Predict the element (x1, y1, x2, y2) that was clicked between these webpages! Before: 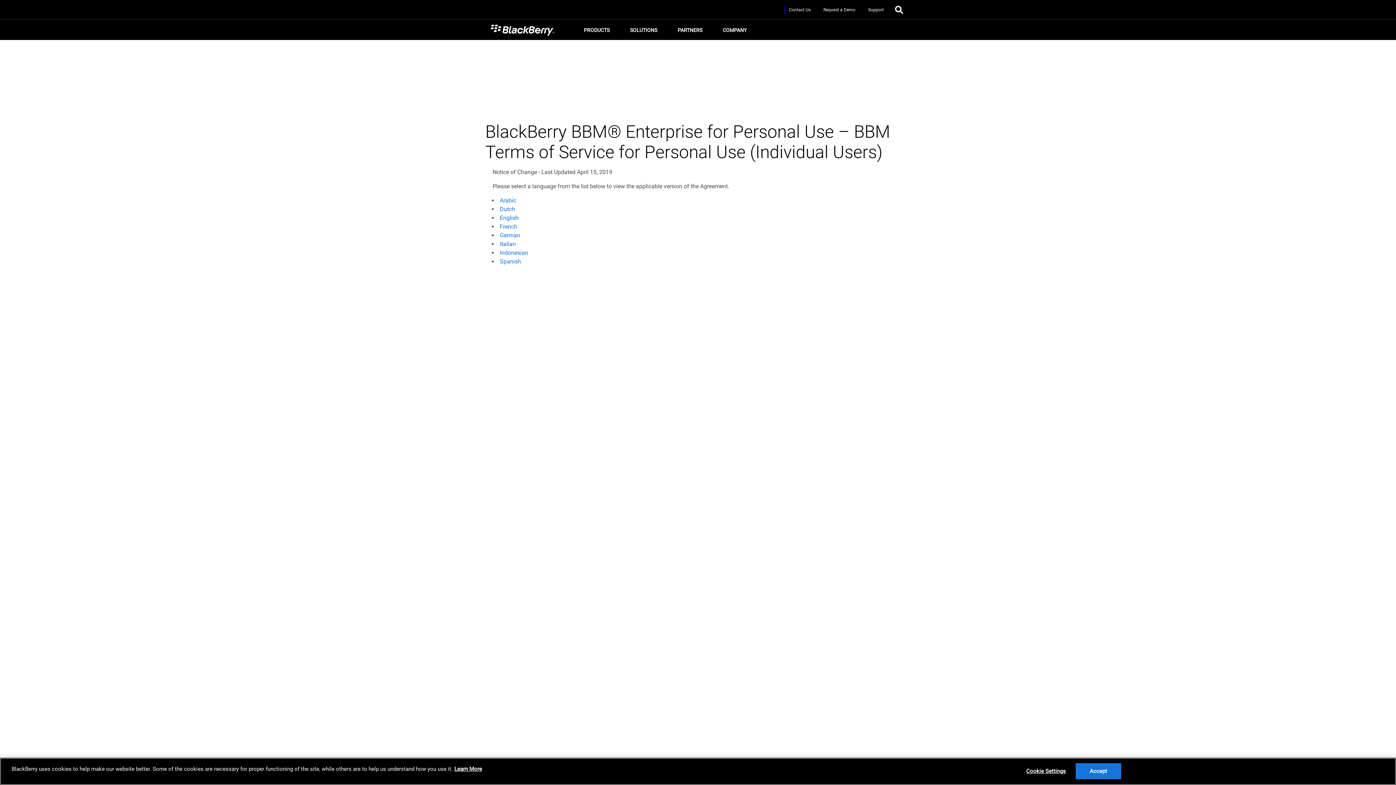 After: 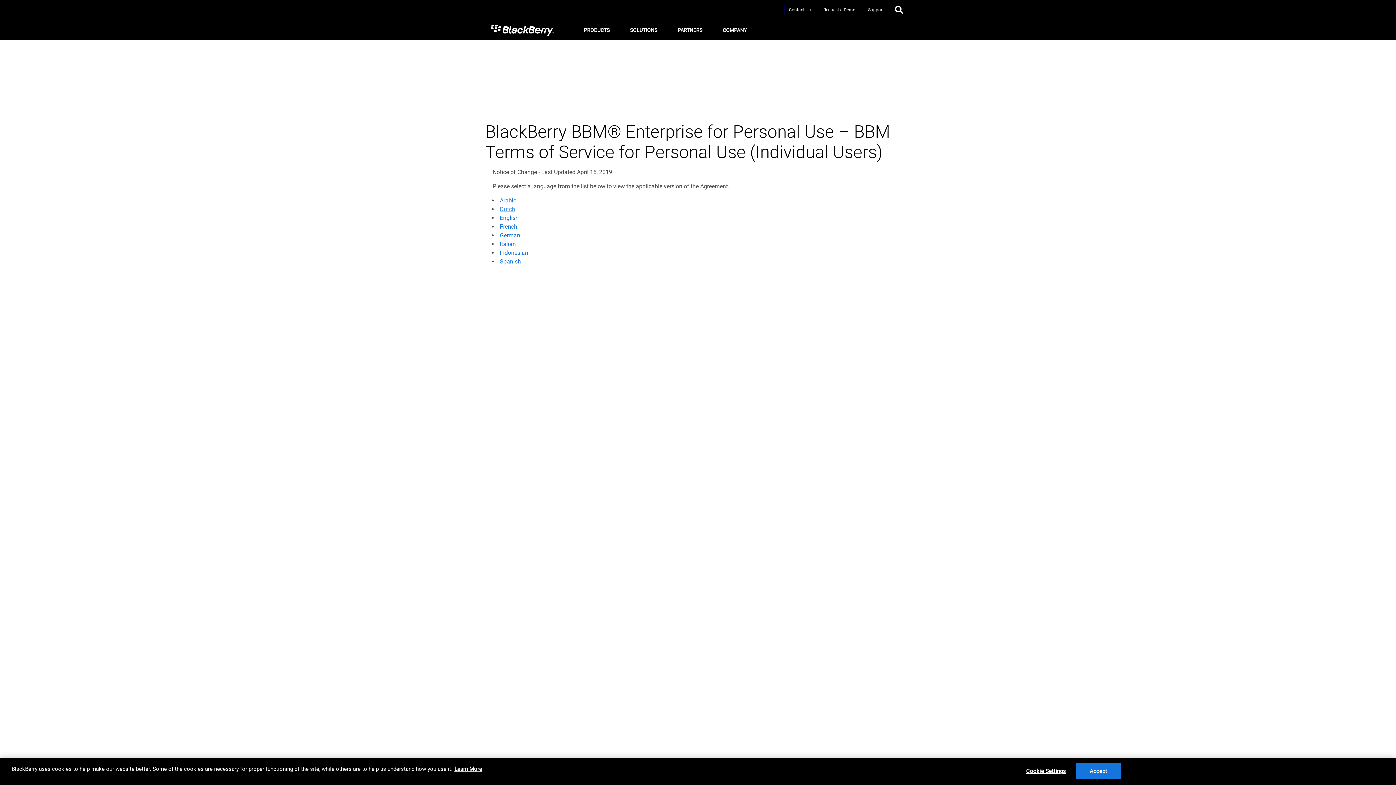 Action: label: Dutch bbox: (500, 205, 515, 212)